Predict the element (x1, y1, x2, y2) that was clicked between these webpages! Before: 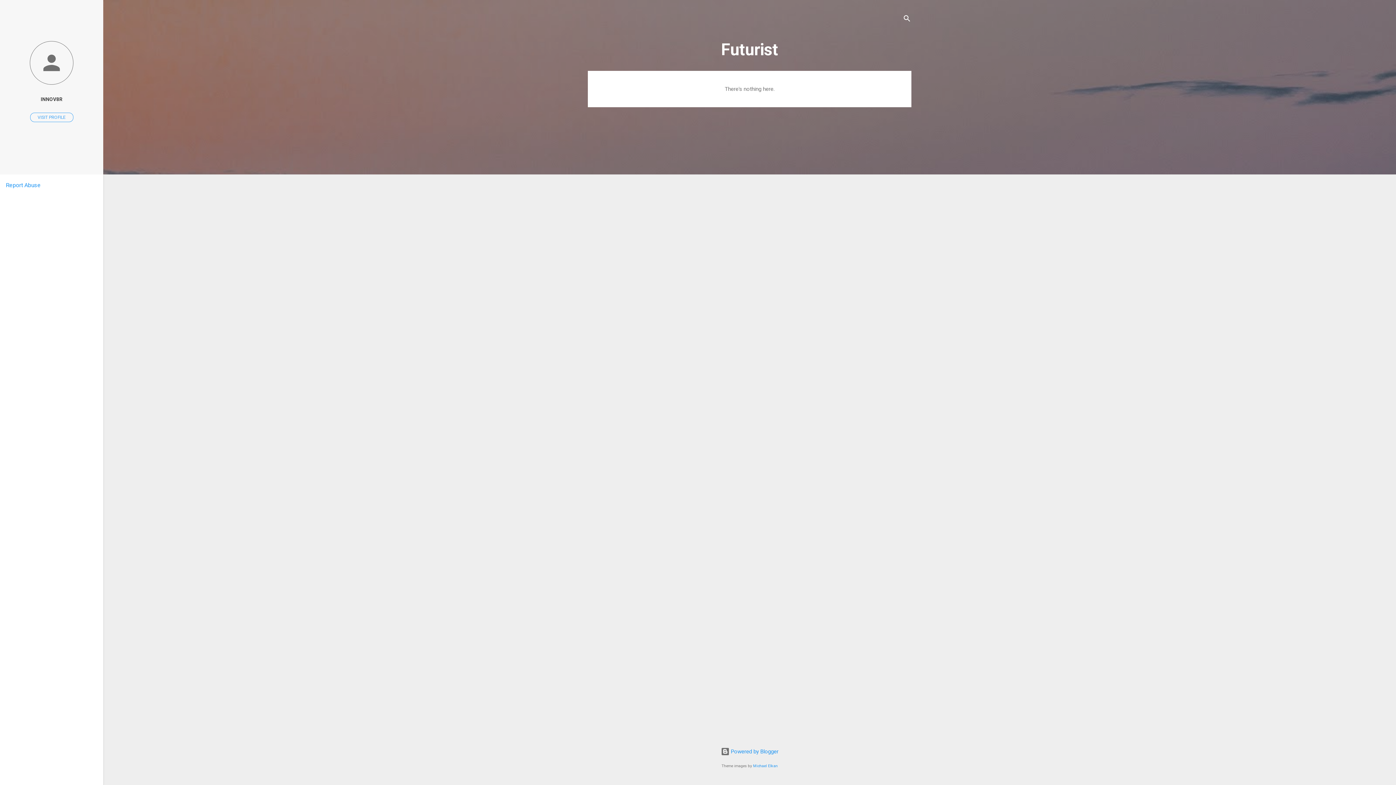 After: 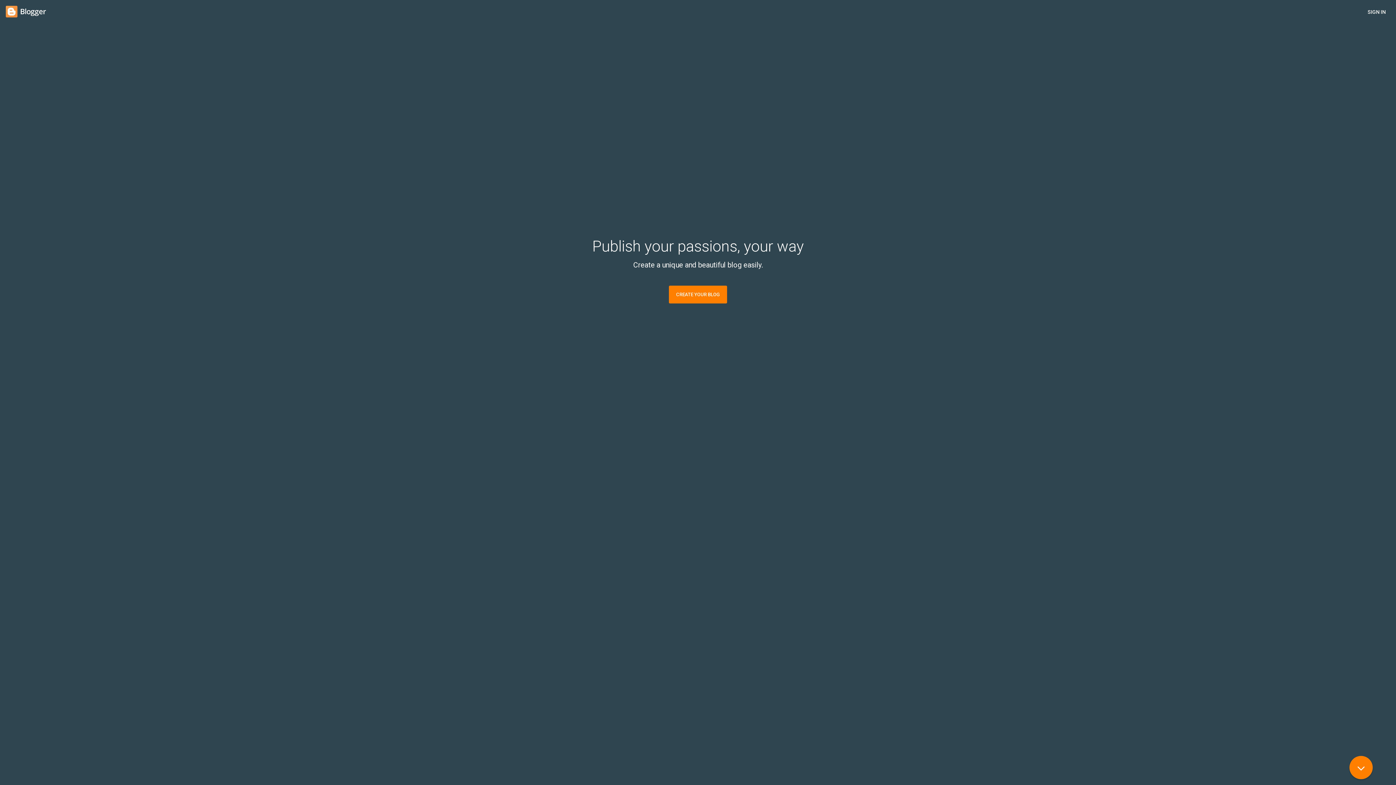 Action: label:  Powered by Blogger bbox: (720, 748, 778, 755)